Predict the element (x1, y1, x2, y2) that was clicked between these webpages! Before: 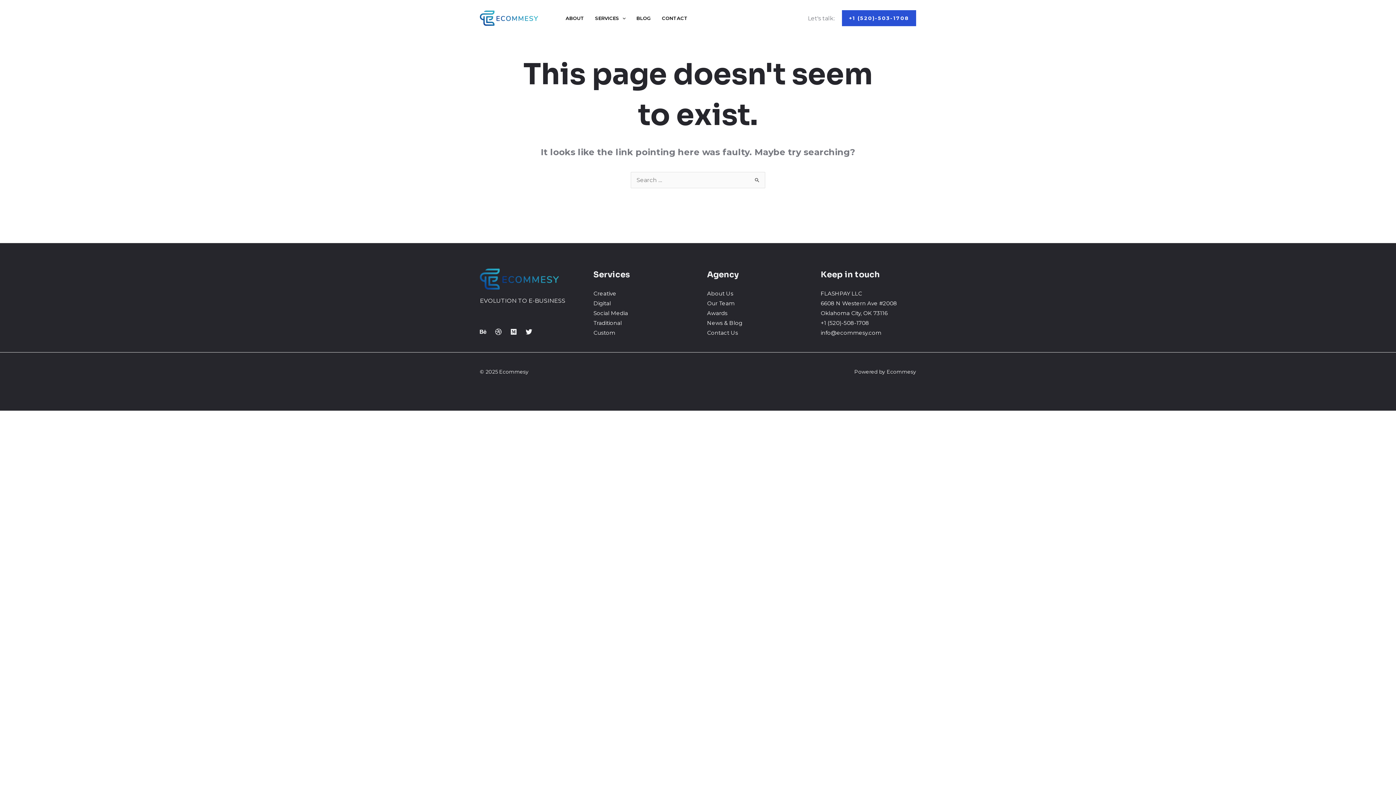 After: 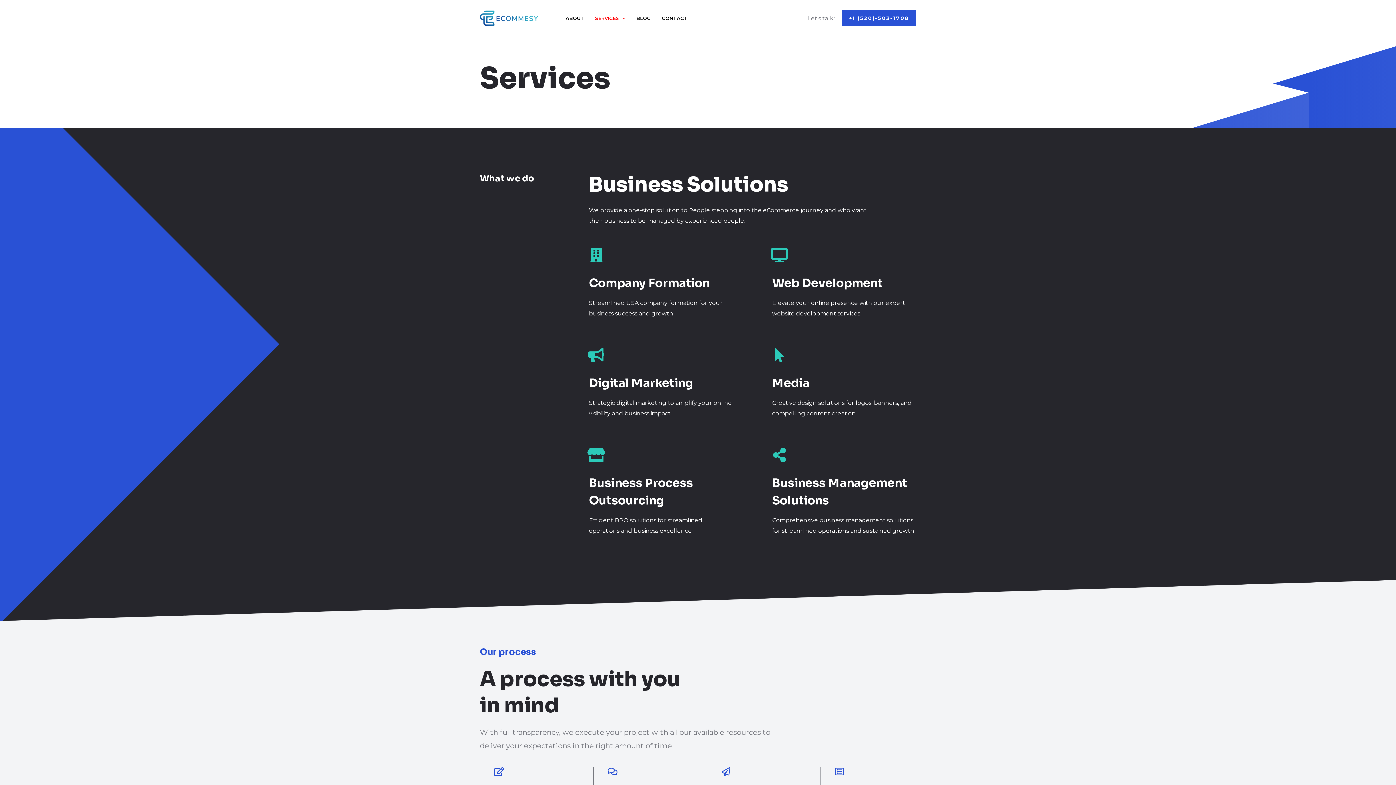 Action: bbox: (589, 0, 631, 36) label: SERVICES